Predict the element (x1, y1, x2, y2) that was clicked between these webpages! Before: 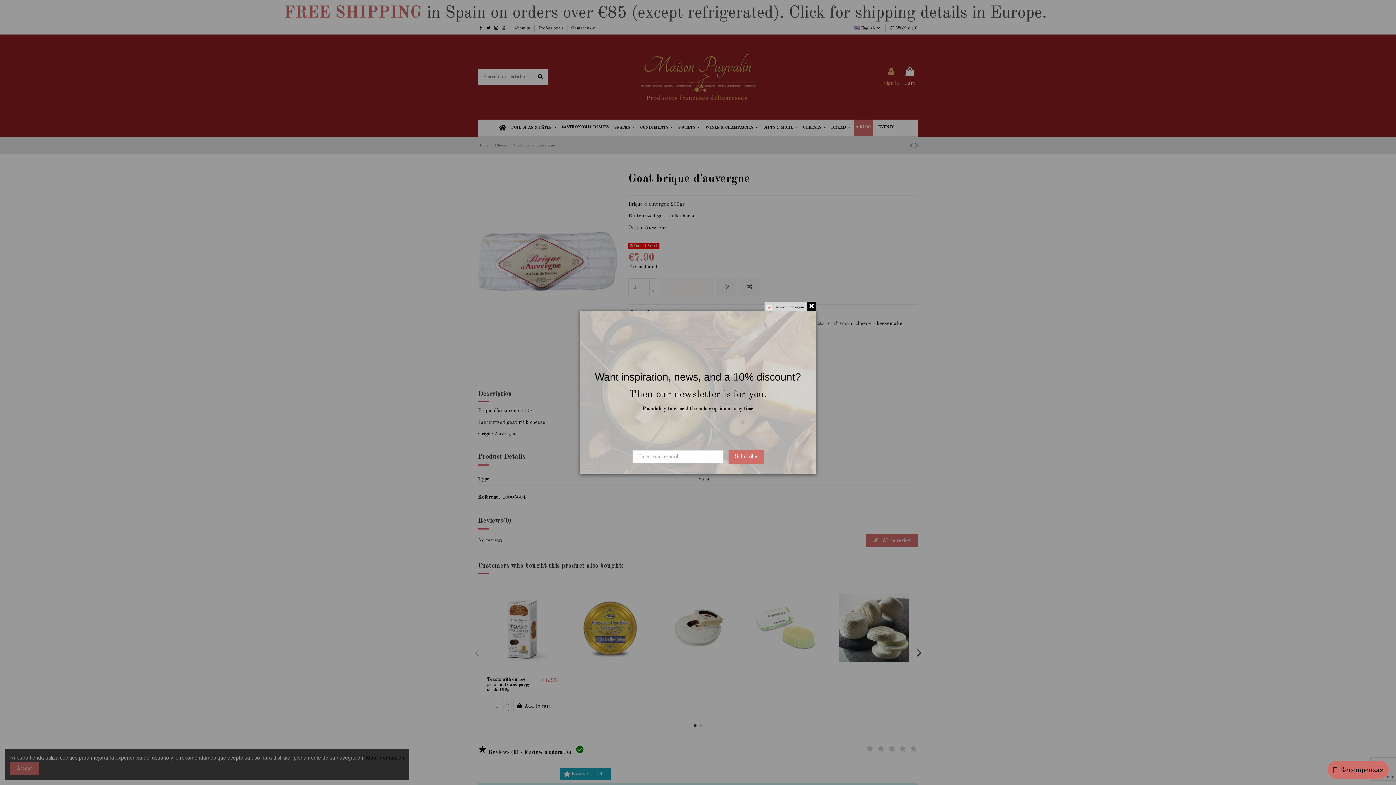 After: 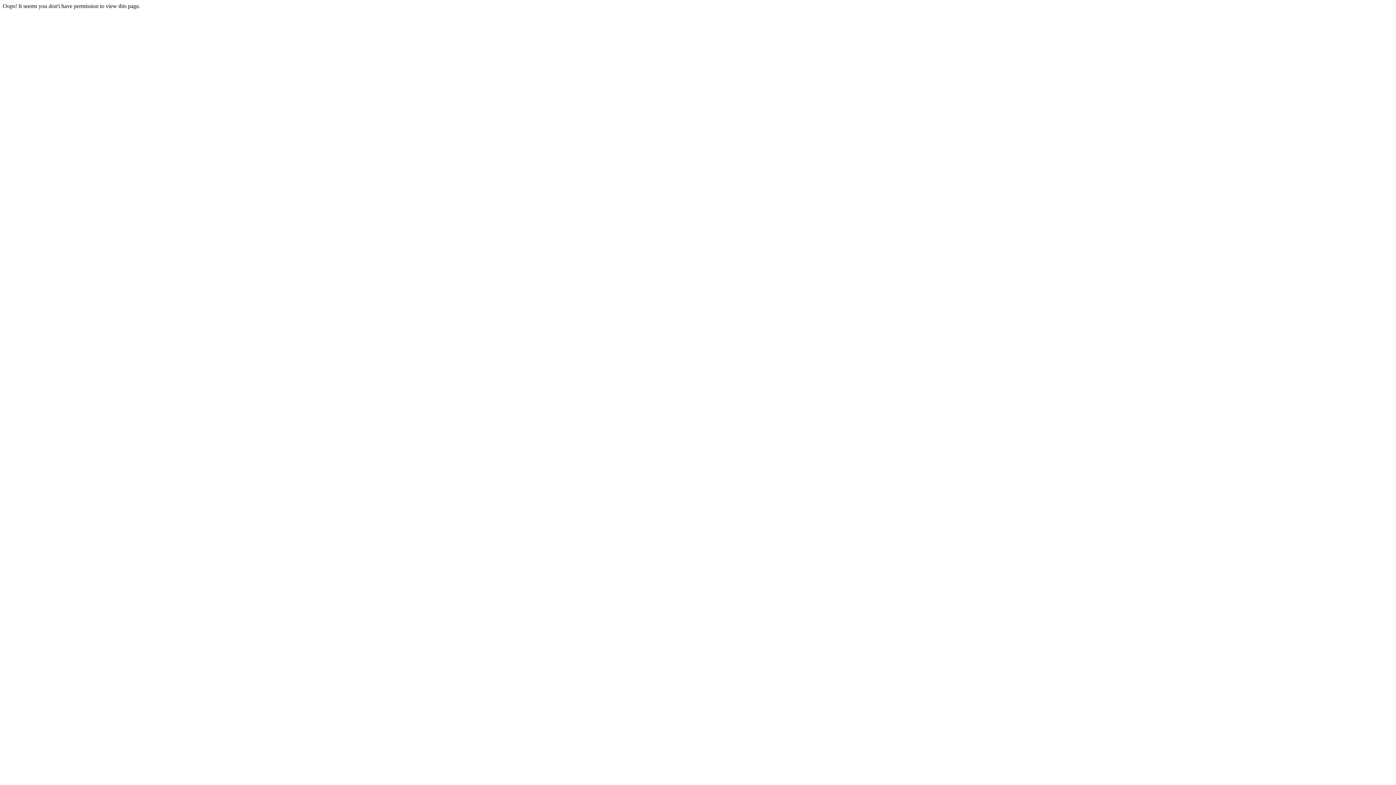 Action: label: Subscribe bbox: (728, 449, 763, 464)